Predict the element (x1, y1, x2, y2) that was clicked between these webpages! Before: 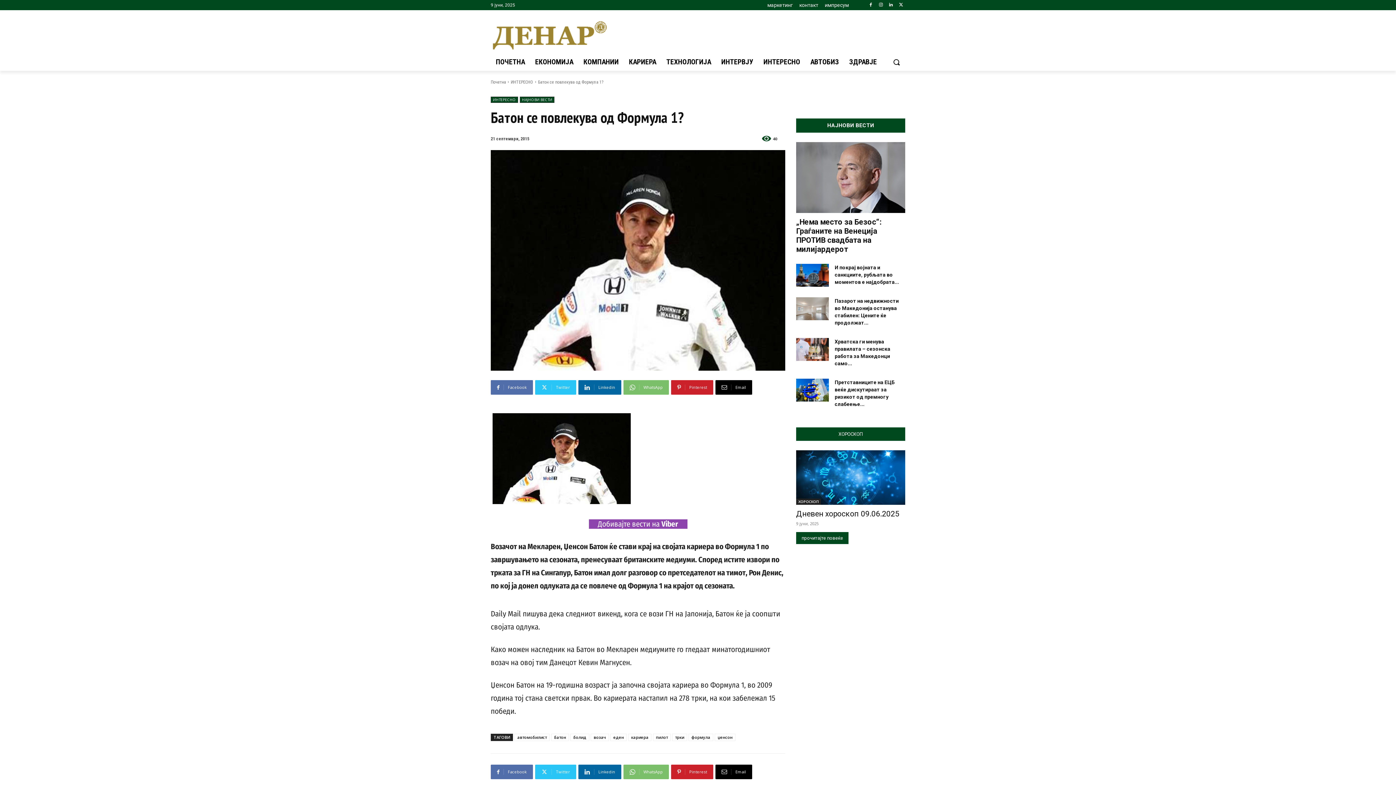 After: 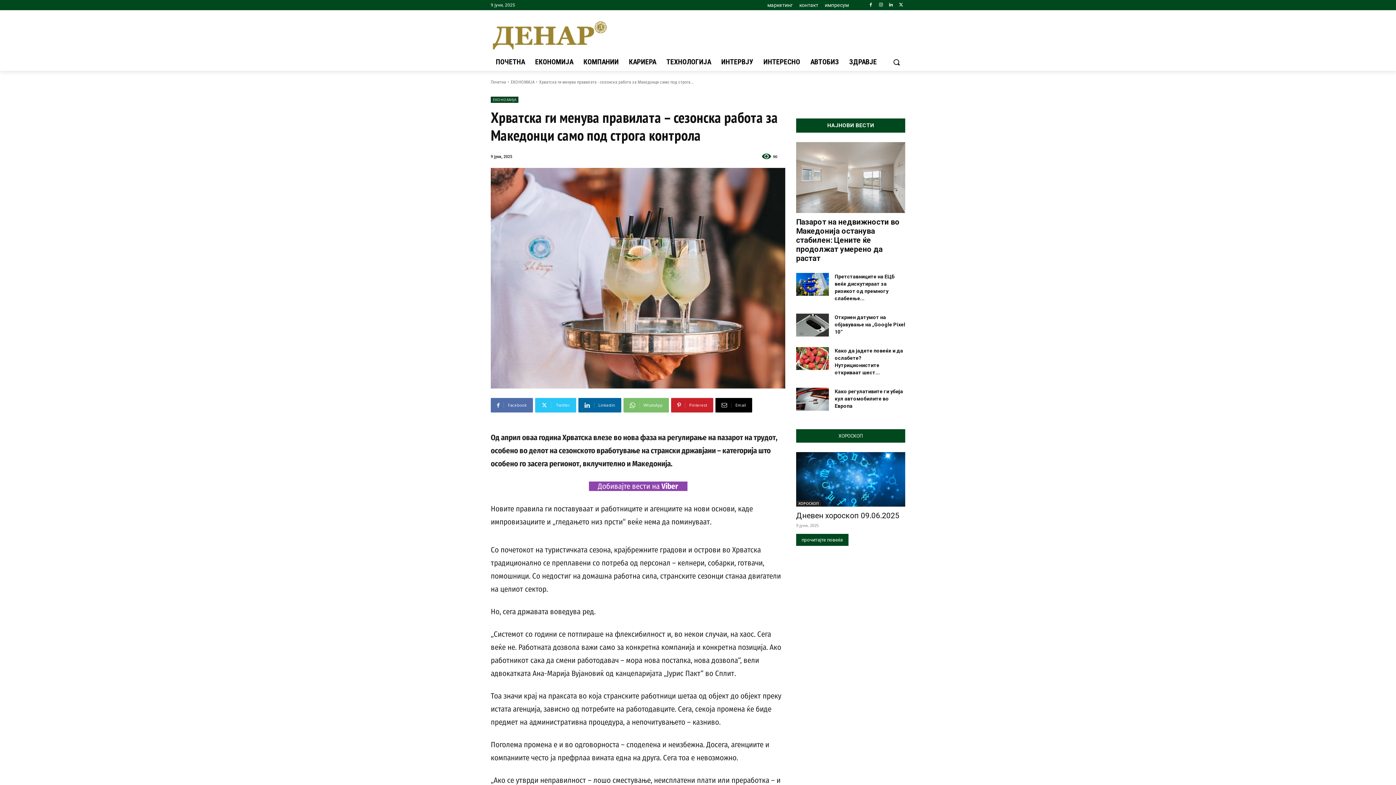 Action: bbox: (796, 338, 829, 361)